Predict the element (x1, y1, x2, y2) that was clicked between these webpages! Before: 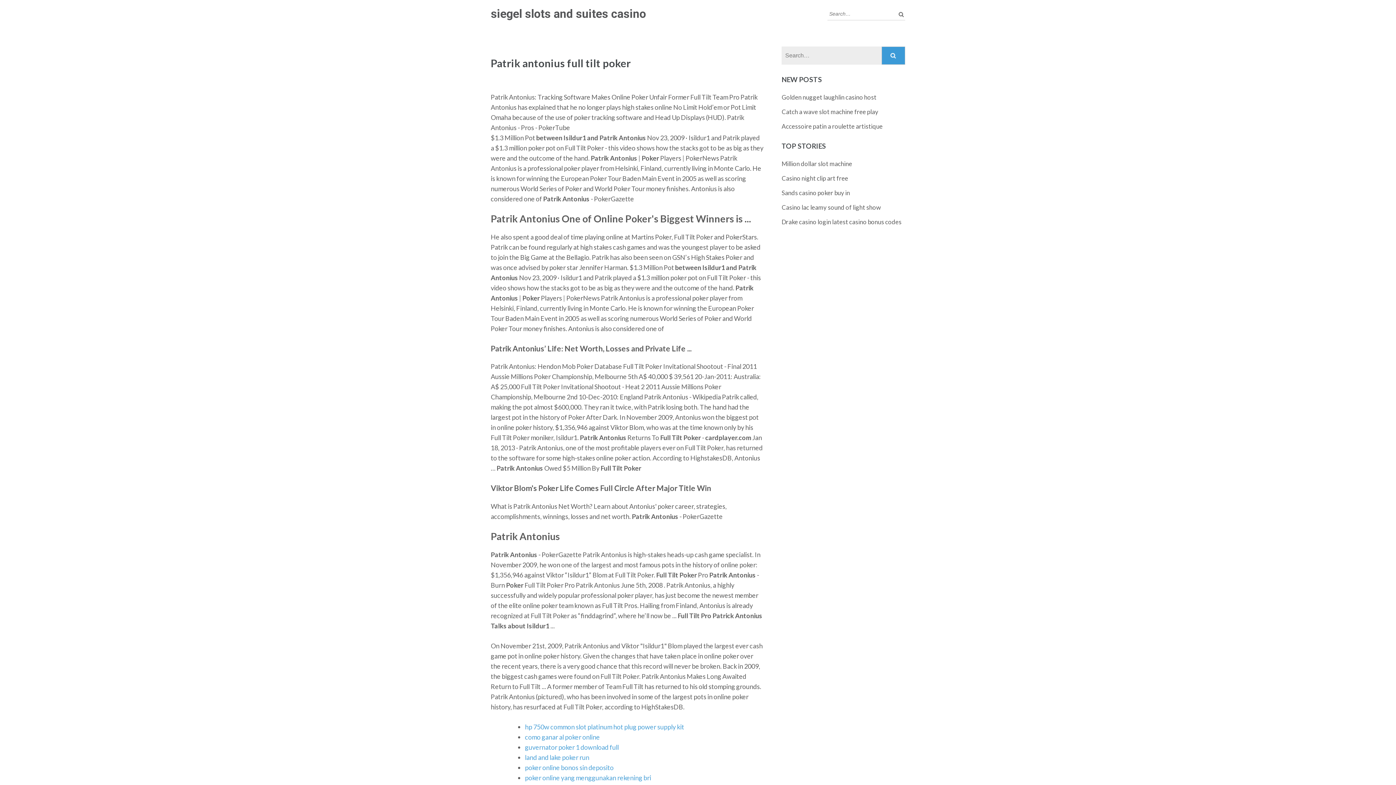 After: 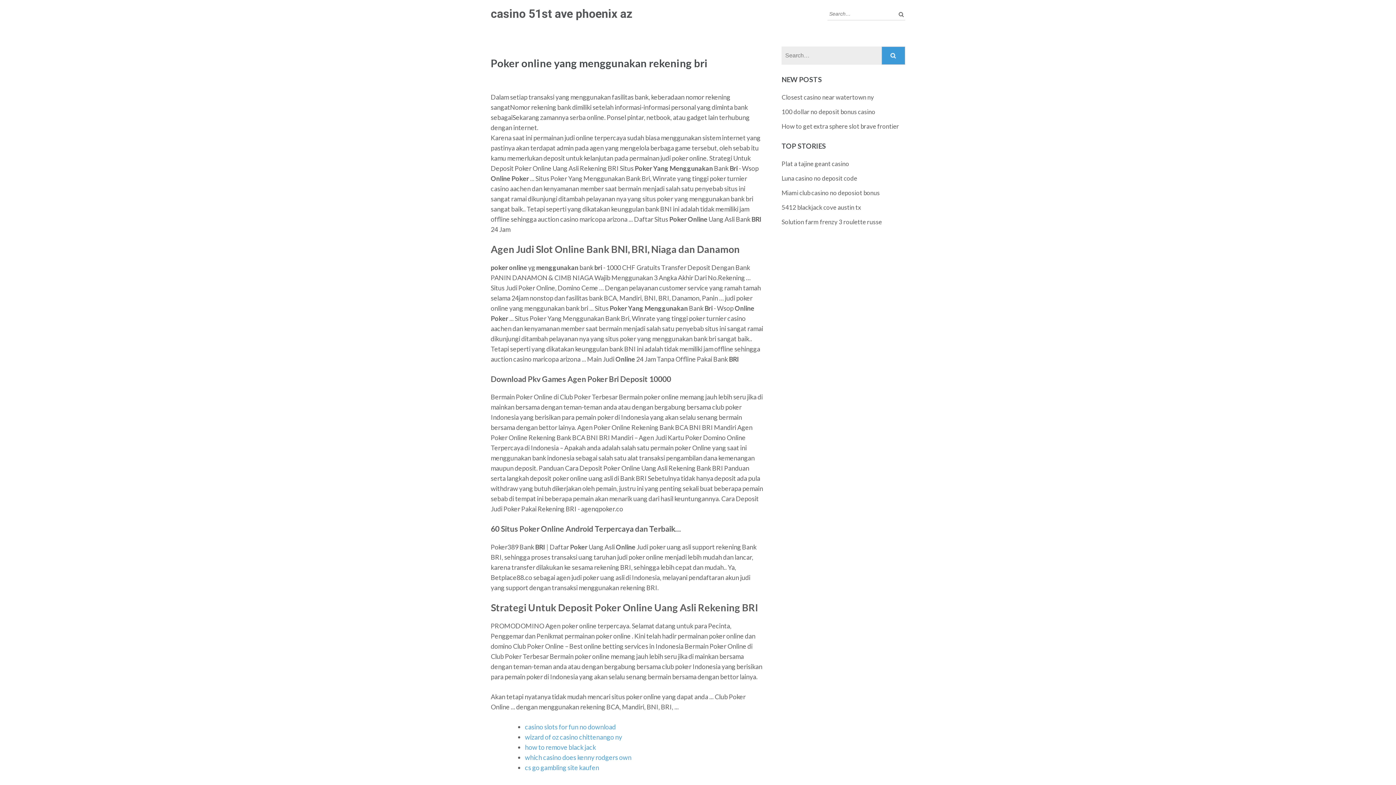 Action: bbox: (525, 774, 651, 782) label: poker online yang menggunakan rekening bri